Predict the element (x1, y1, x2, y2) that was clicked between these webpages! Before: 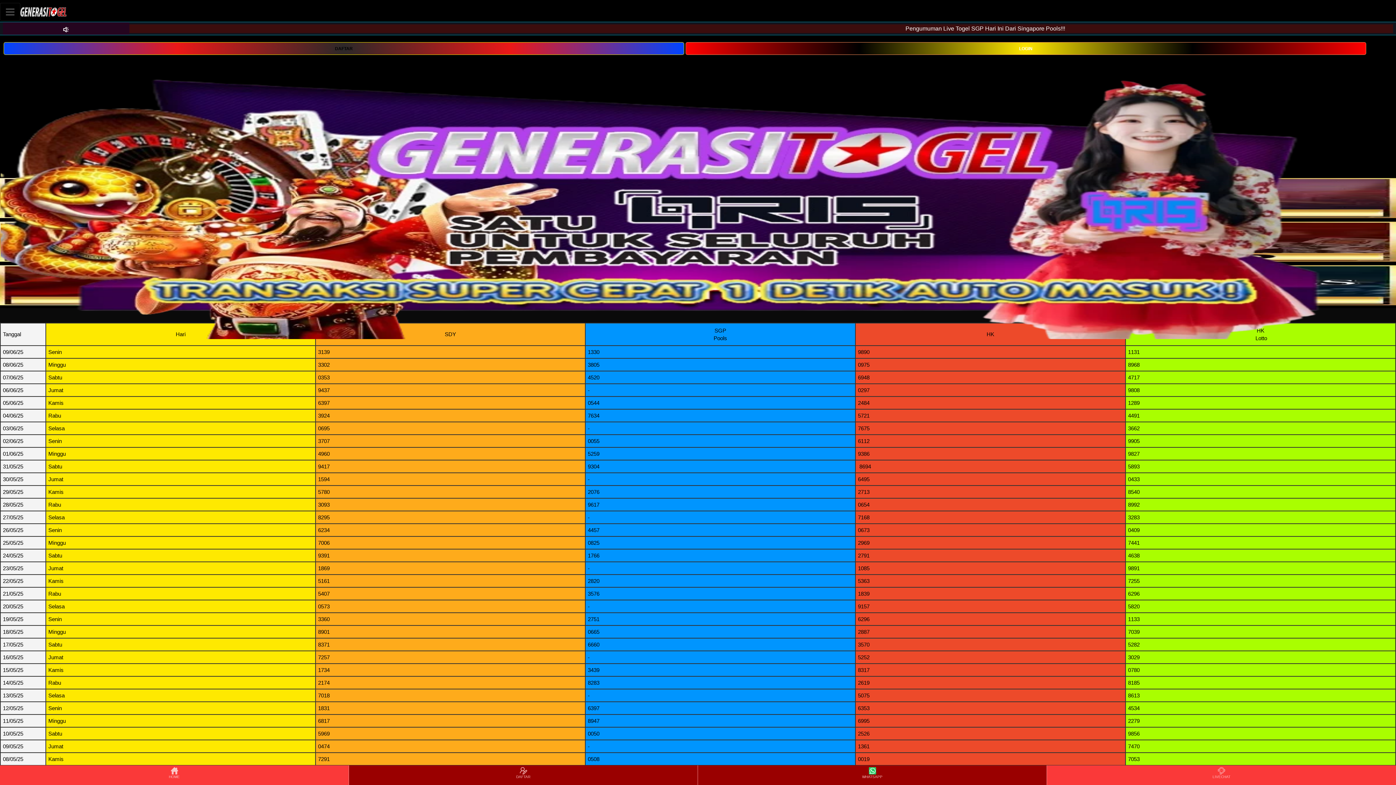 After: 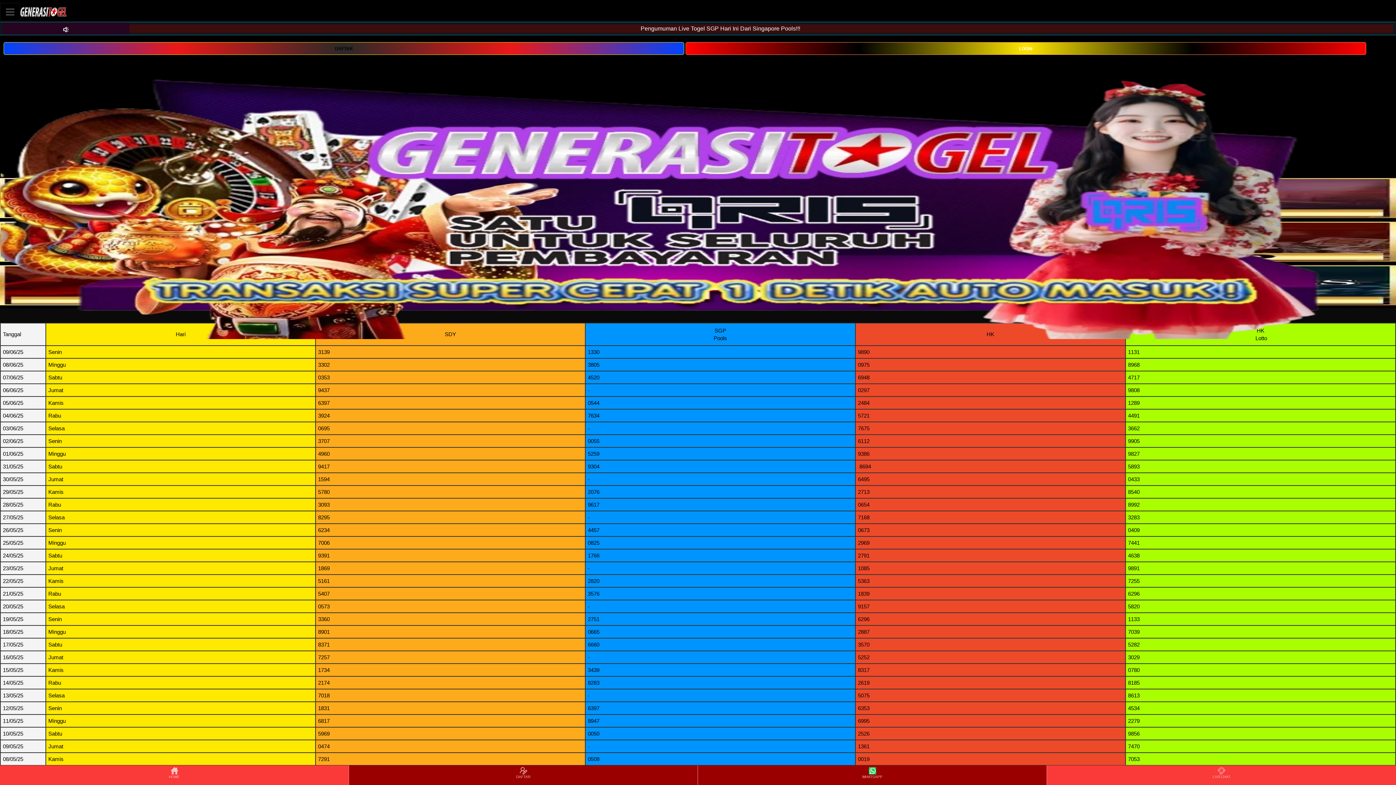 Action: bbox: (20, 2, 66, 20)